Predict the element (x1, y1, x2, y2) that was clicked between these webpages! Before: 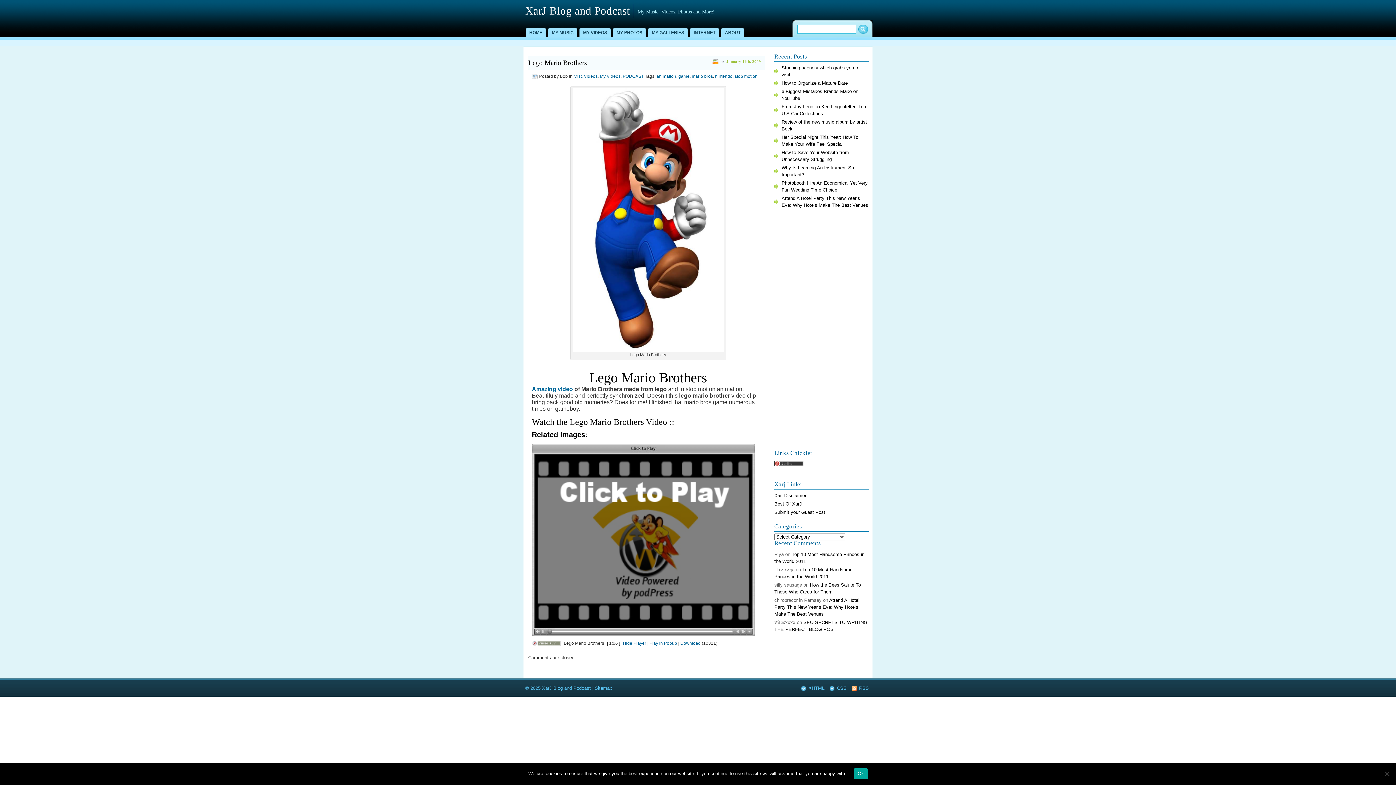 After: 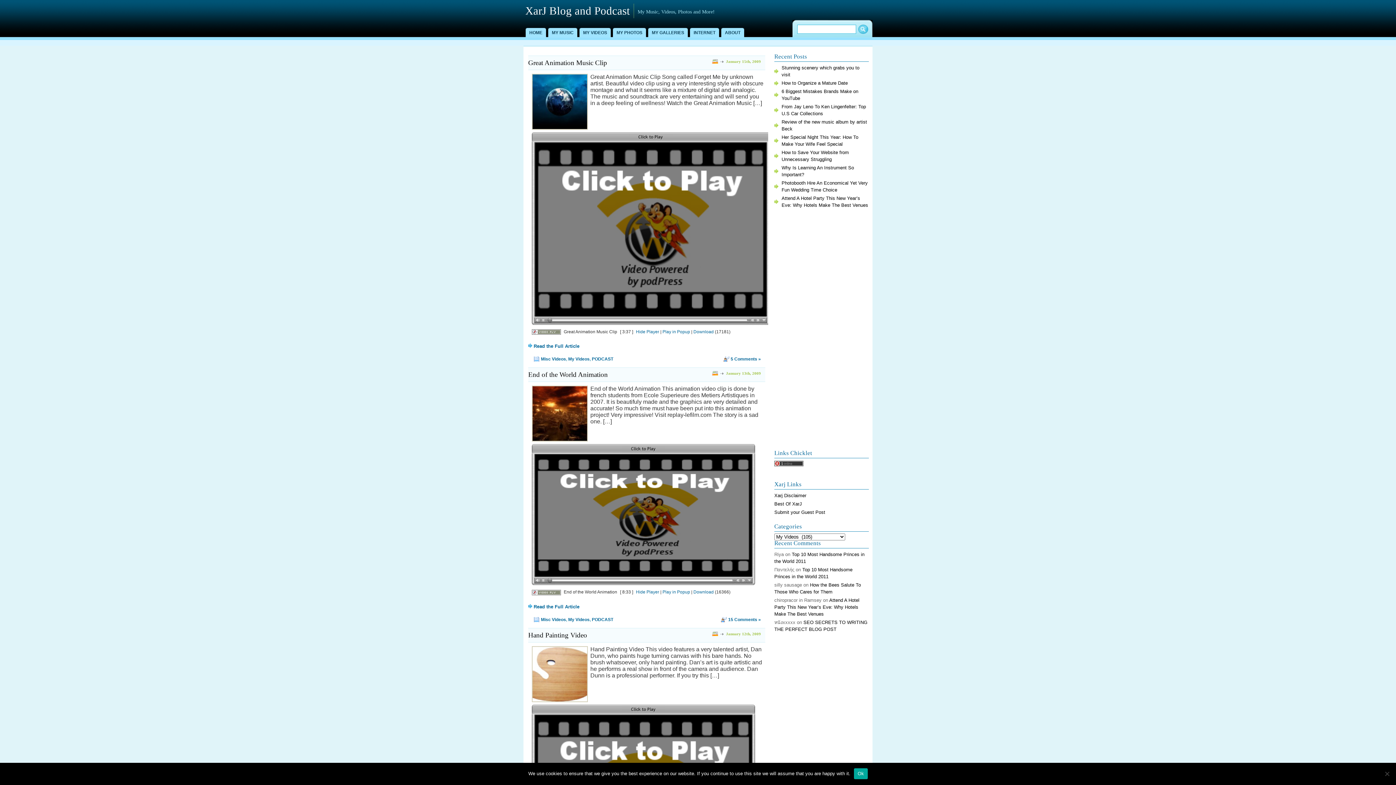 Action: bbox: (579, 28, 610, 37) label: MY VIDEOS